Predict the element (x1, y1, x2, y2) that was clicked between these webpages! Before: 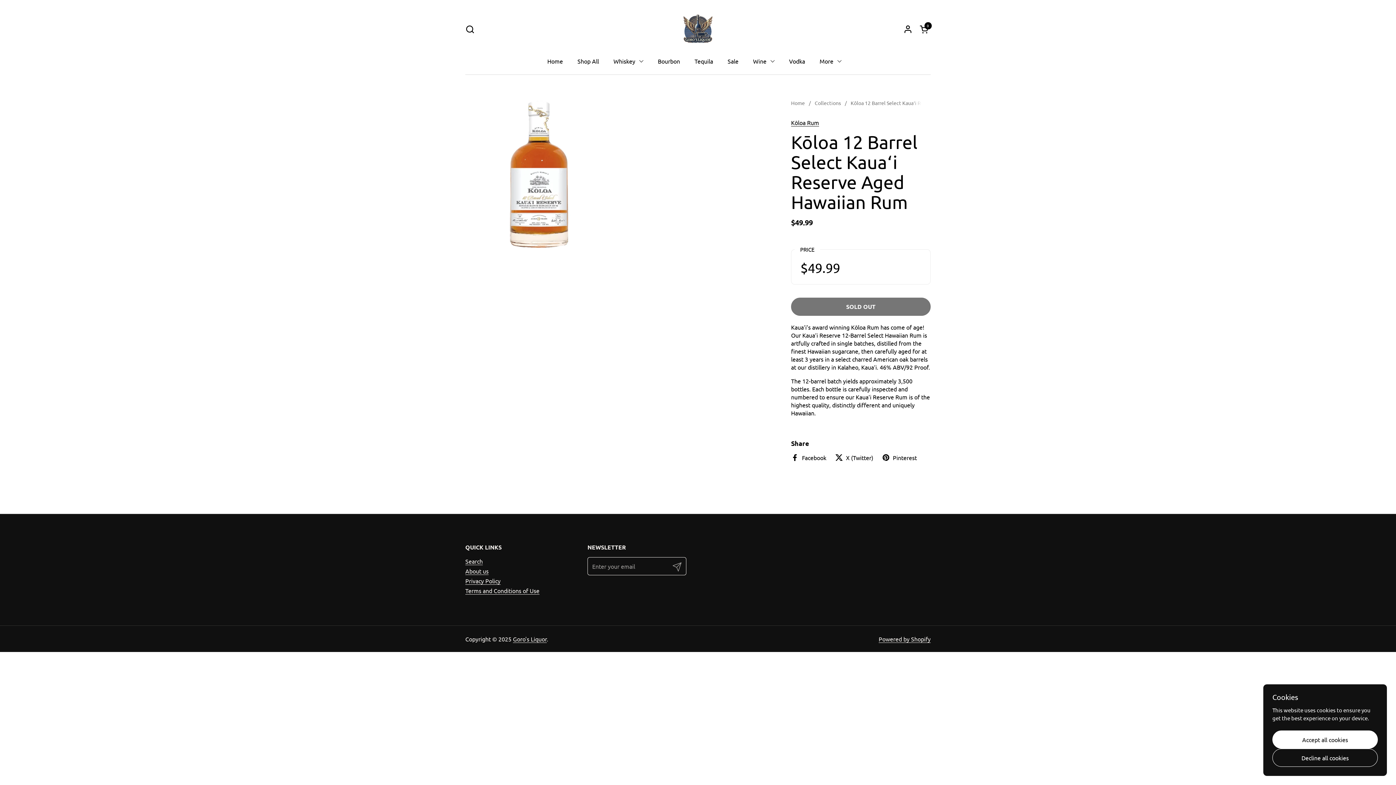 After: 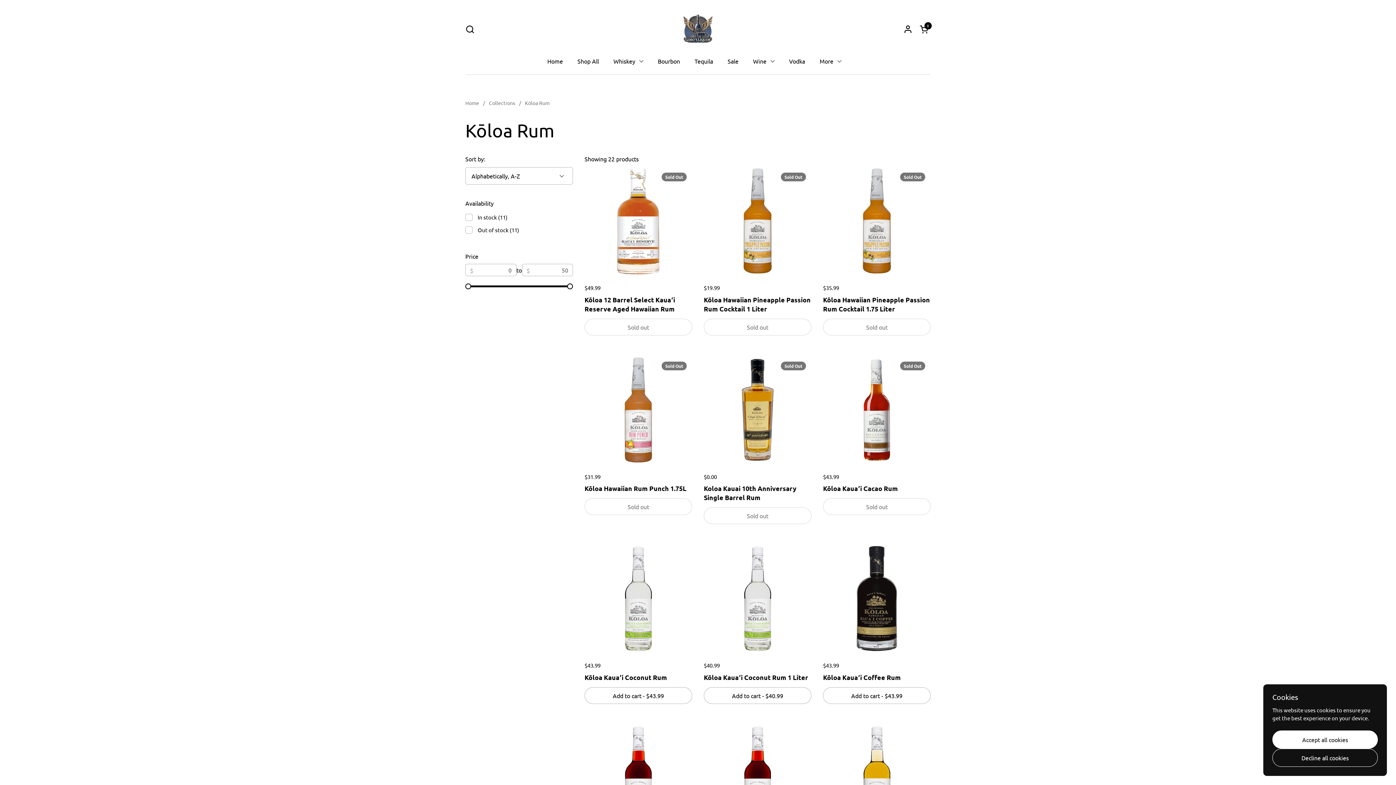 Action: bbox: (791, 118, 819, 126) label: Kōloa Rum